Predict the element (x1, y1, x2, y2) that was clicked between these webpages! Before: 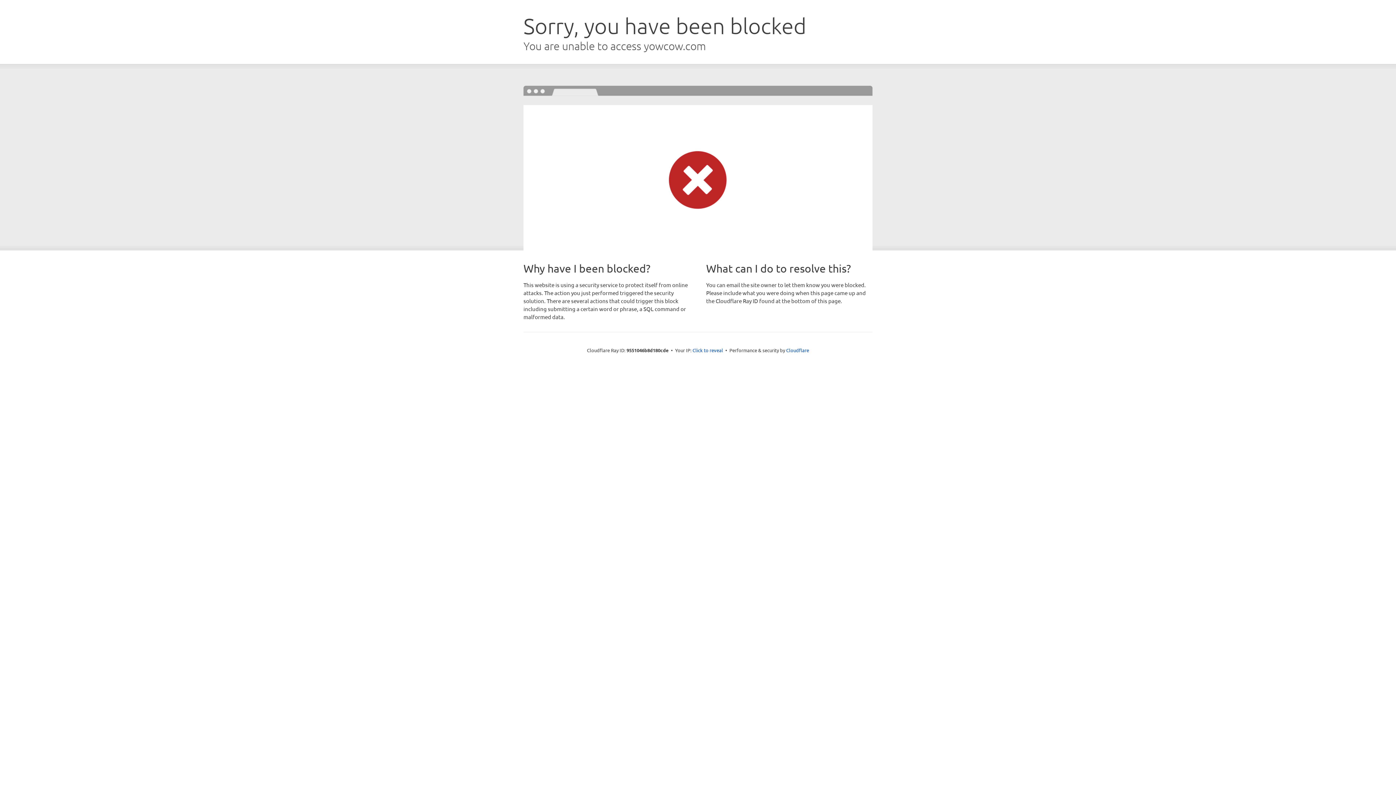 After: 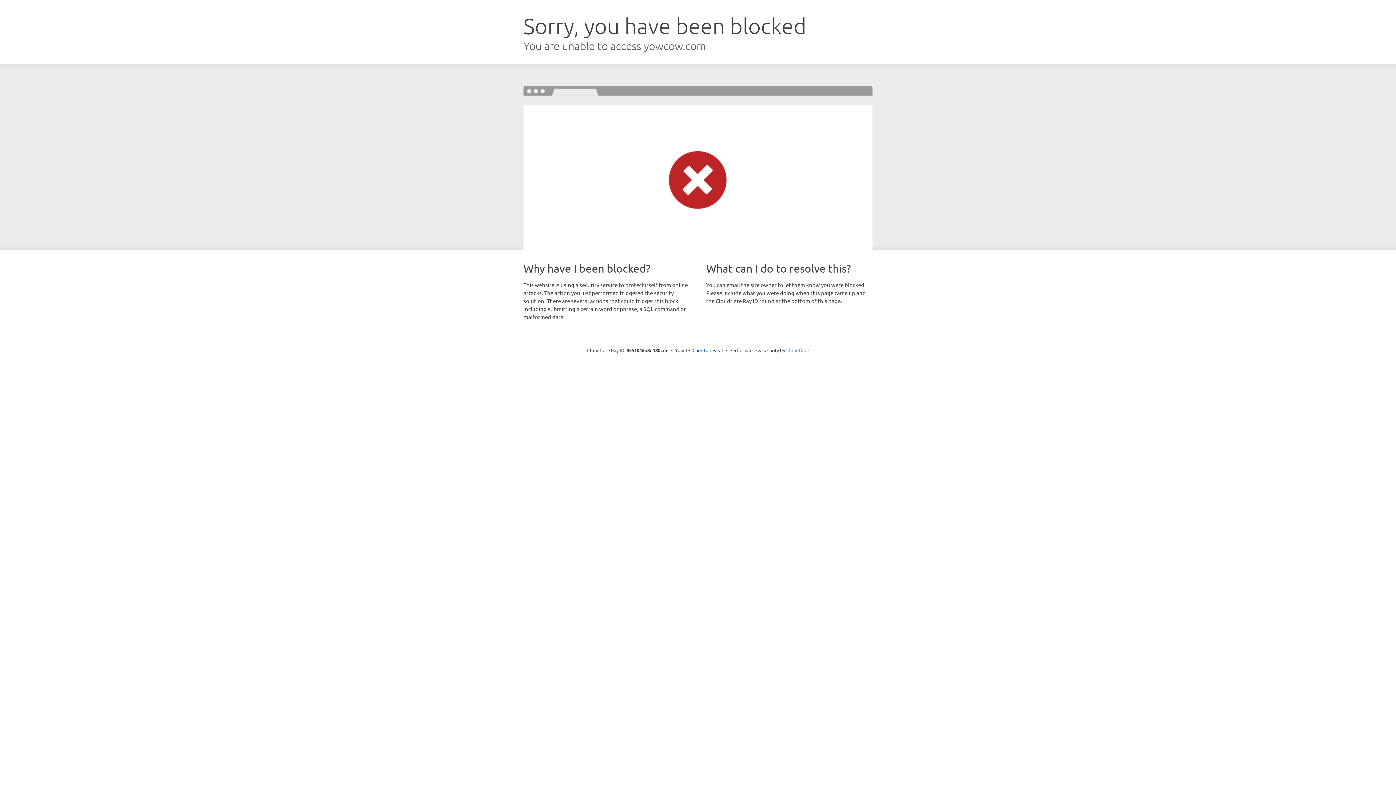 Action: bbox: (786, 347, 809, 353) label: Cloudflare